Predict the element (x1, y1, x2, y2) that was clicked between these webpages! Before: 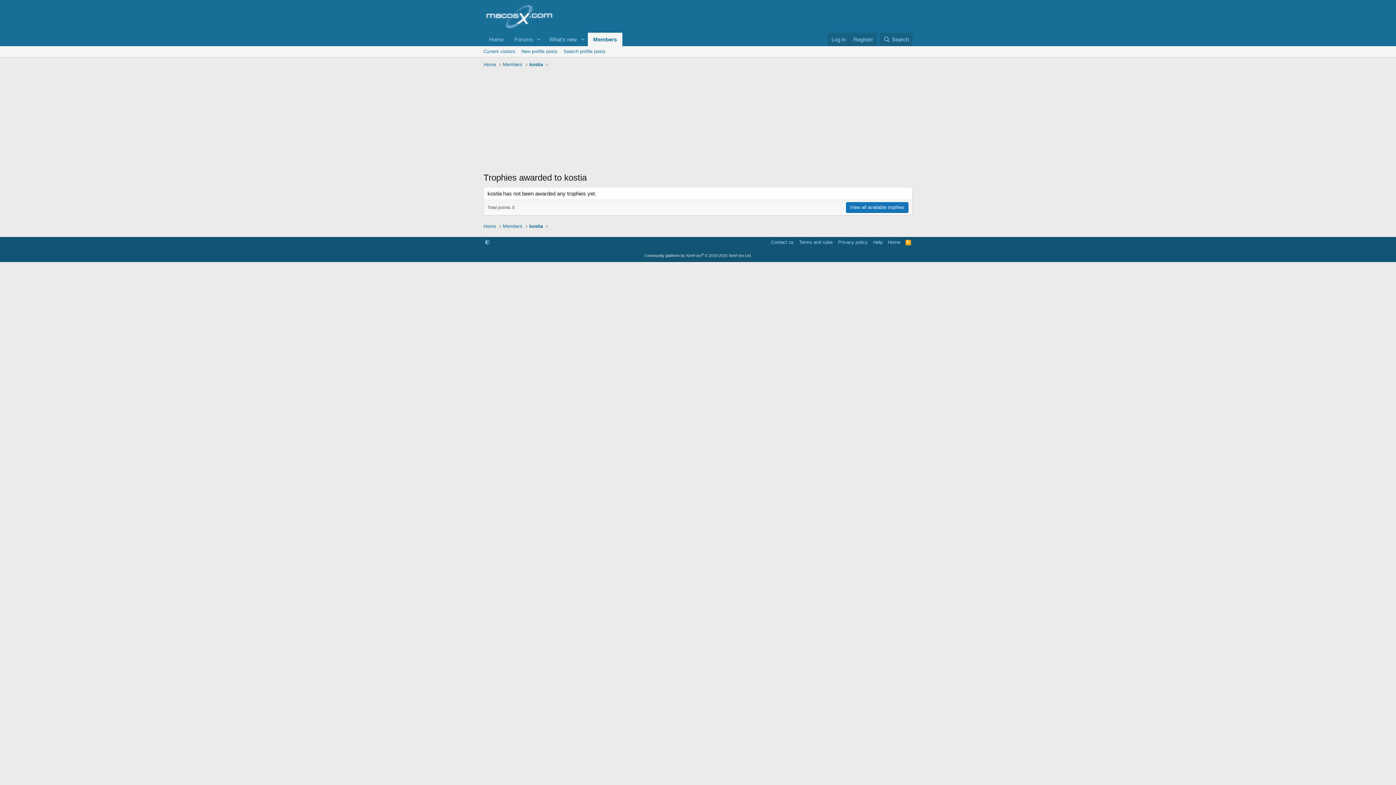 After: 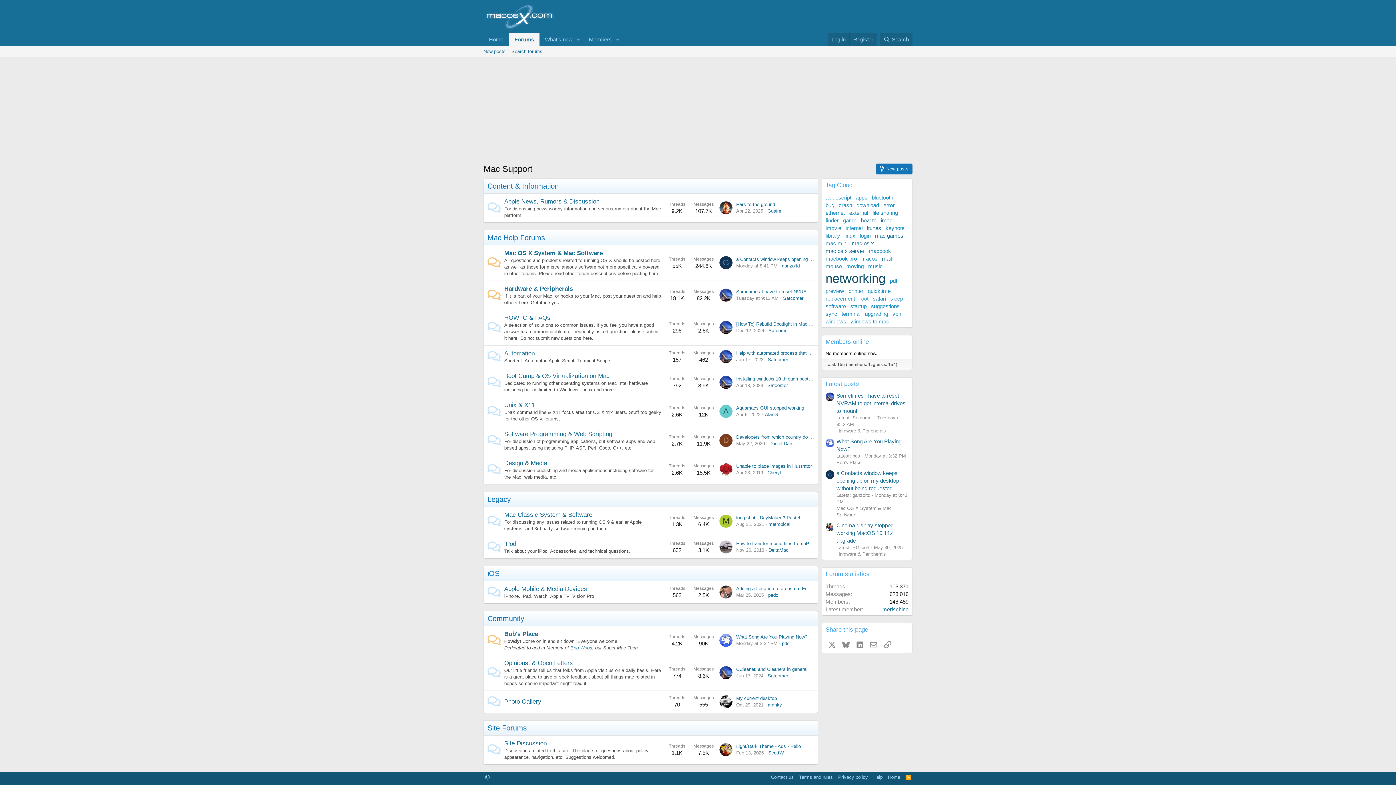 Action: bbox: (483, 23, 556, 29)